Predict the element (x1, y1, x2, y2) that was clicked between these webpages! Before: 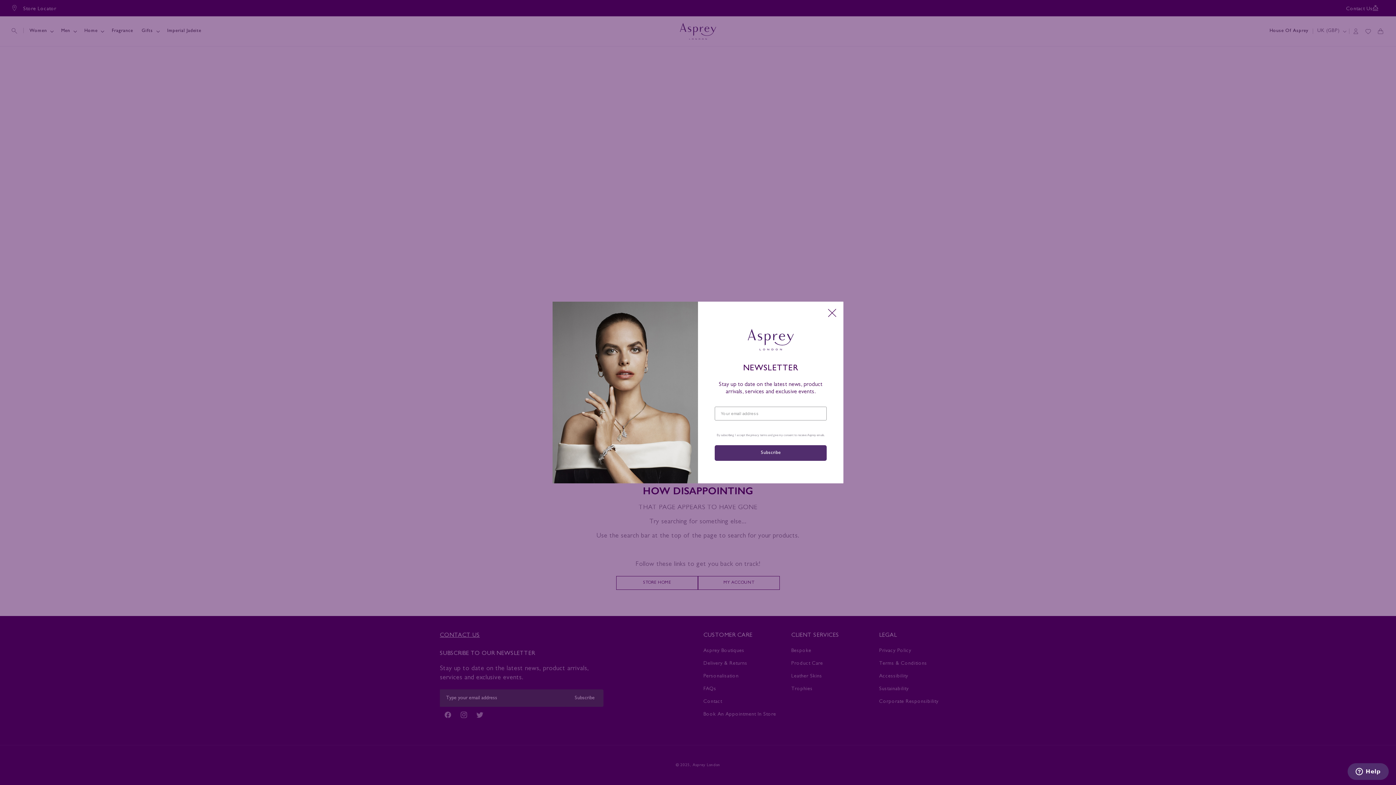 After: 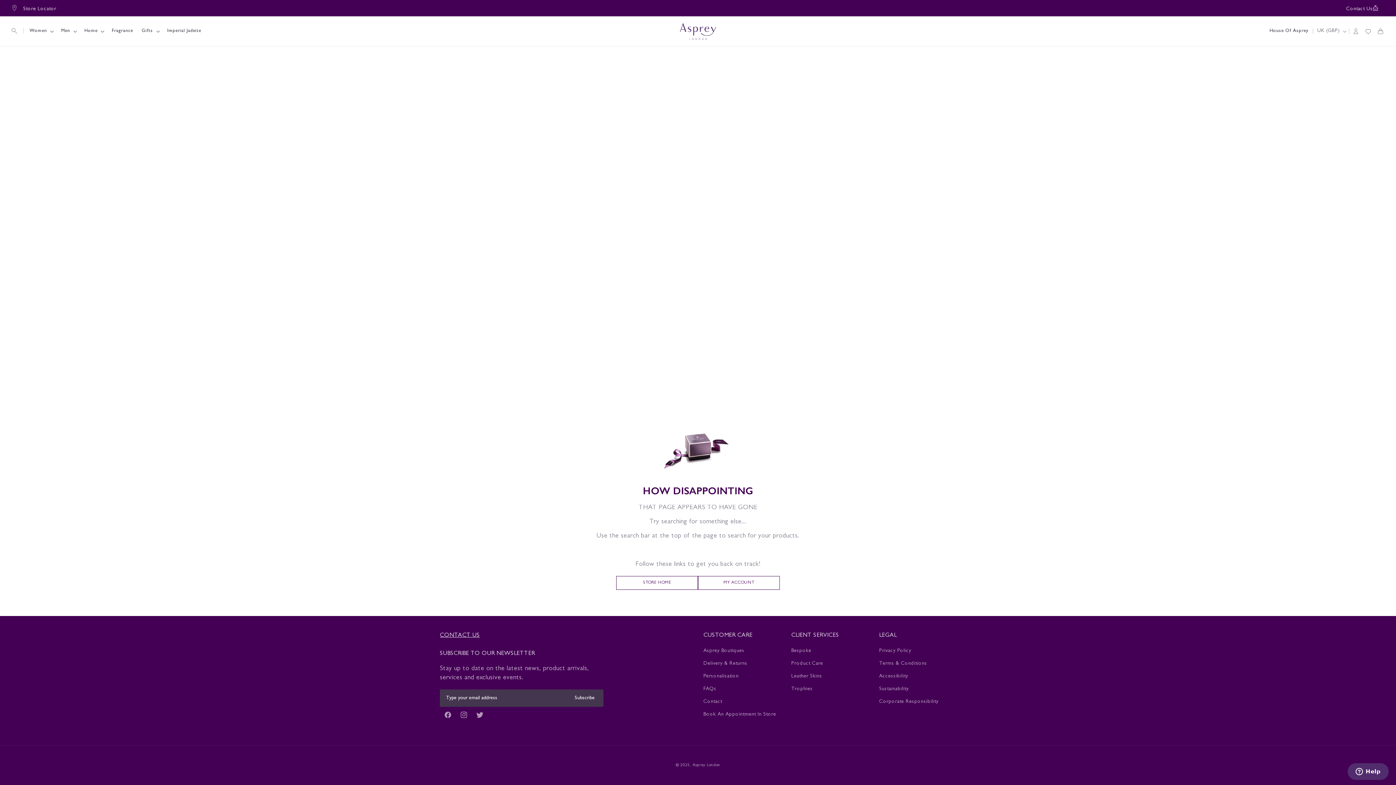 Action: bbox: (824, 304, 840, 325)